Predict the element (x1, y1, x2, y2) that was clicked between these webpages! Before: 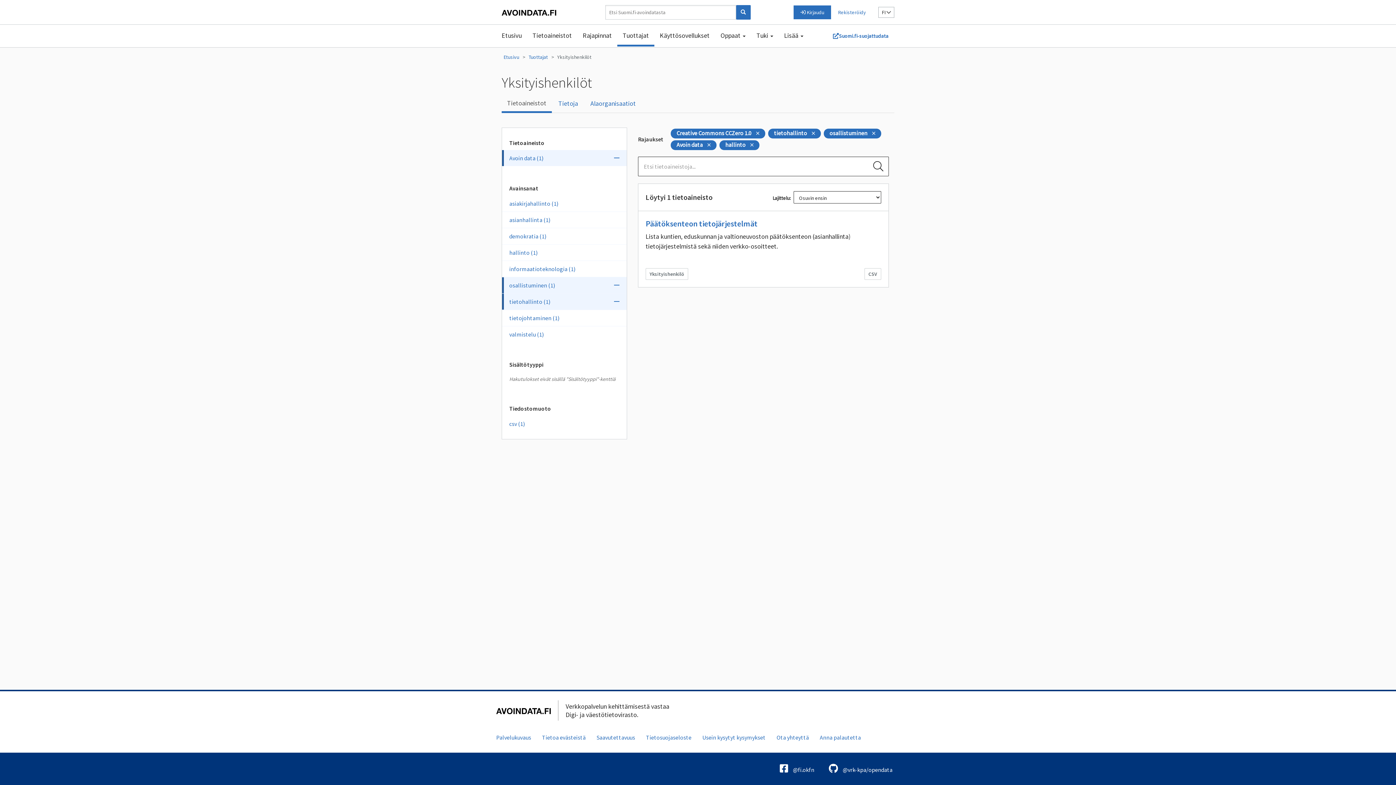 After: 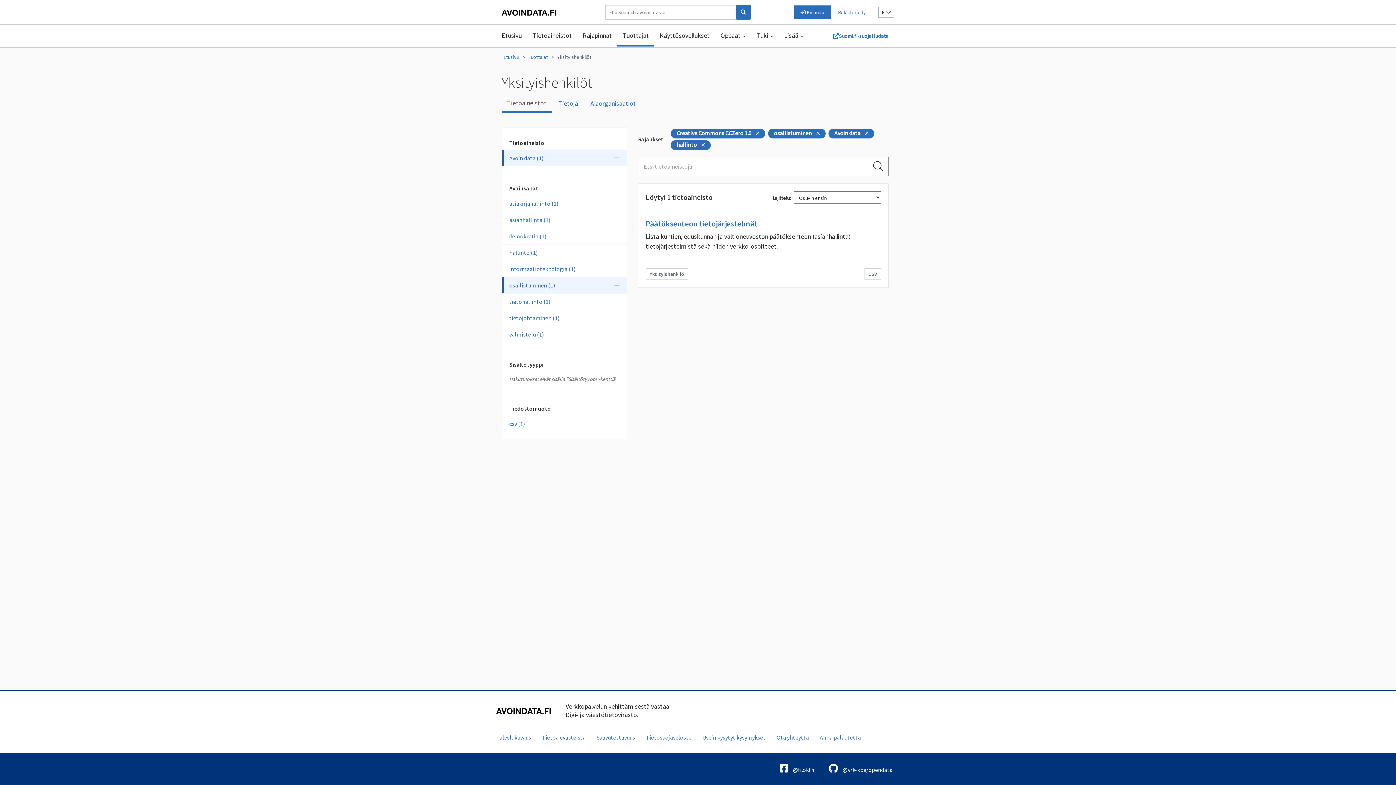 Action: bbox: (502, 293, 626, 309) label: tietohallinto (1)